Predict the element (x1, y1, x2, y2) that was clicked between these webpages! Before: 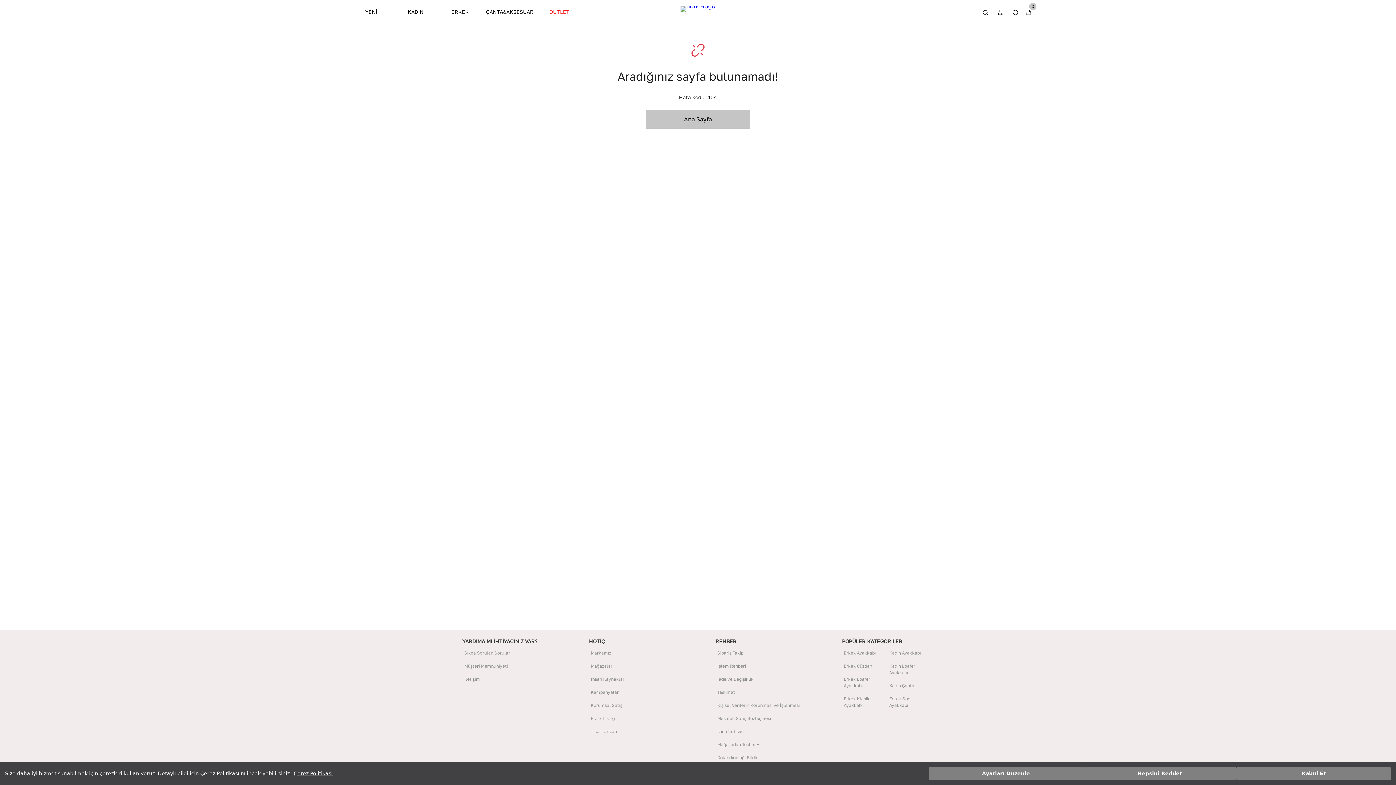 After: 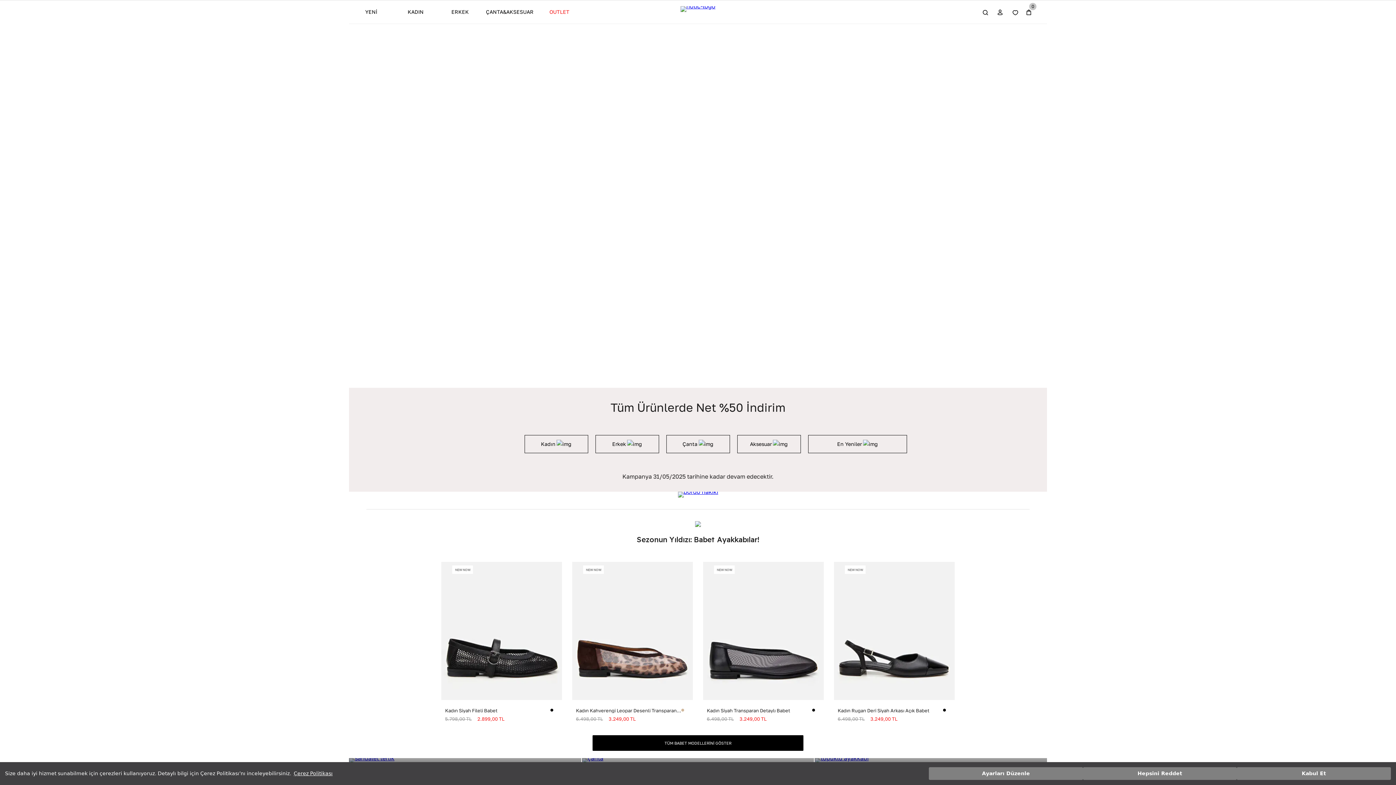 Action: label: Ana Sayfa bbox: (645, 109, 750, 128)